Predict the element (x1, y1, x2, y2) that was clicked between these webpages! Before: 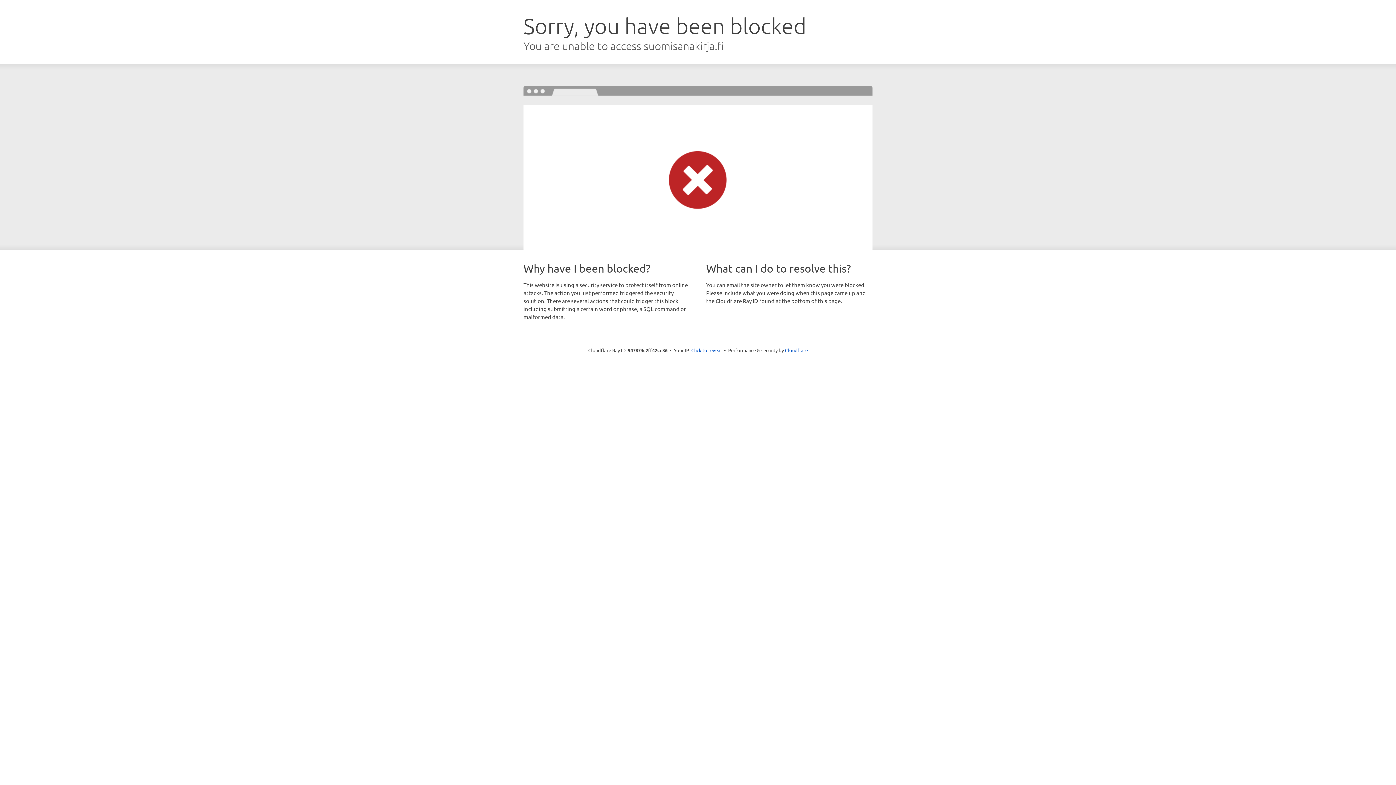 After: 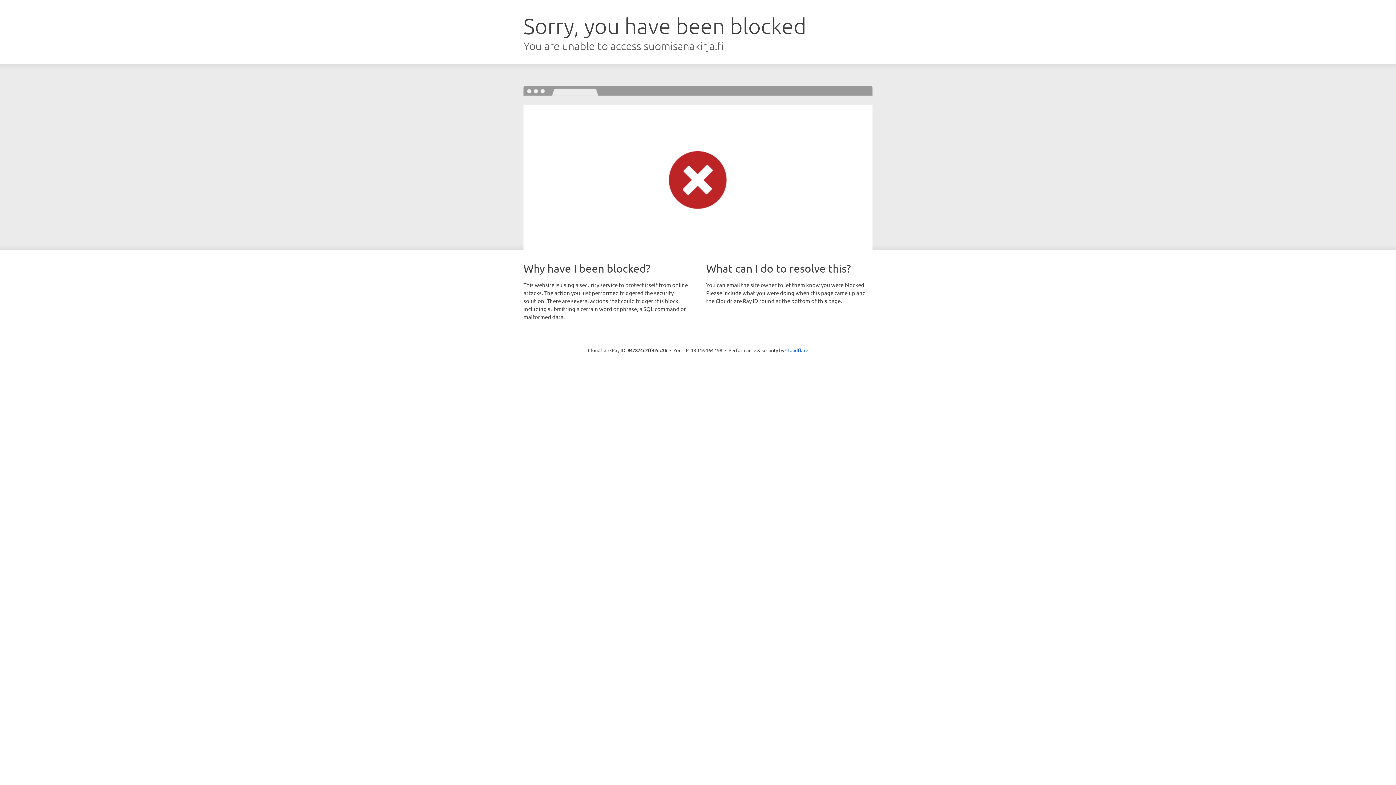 Action: bbox: (691, 346, 722, 353) label: Click to reveal